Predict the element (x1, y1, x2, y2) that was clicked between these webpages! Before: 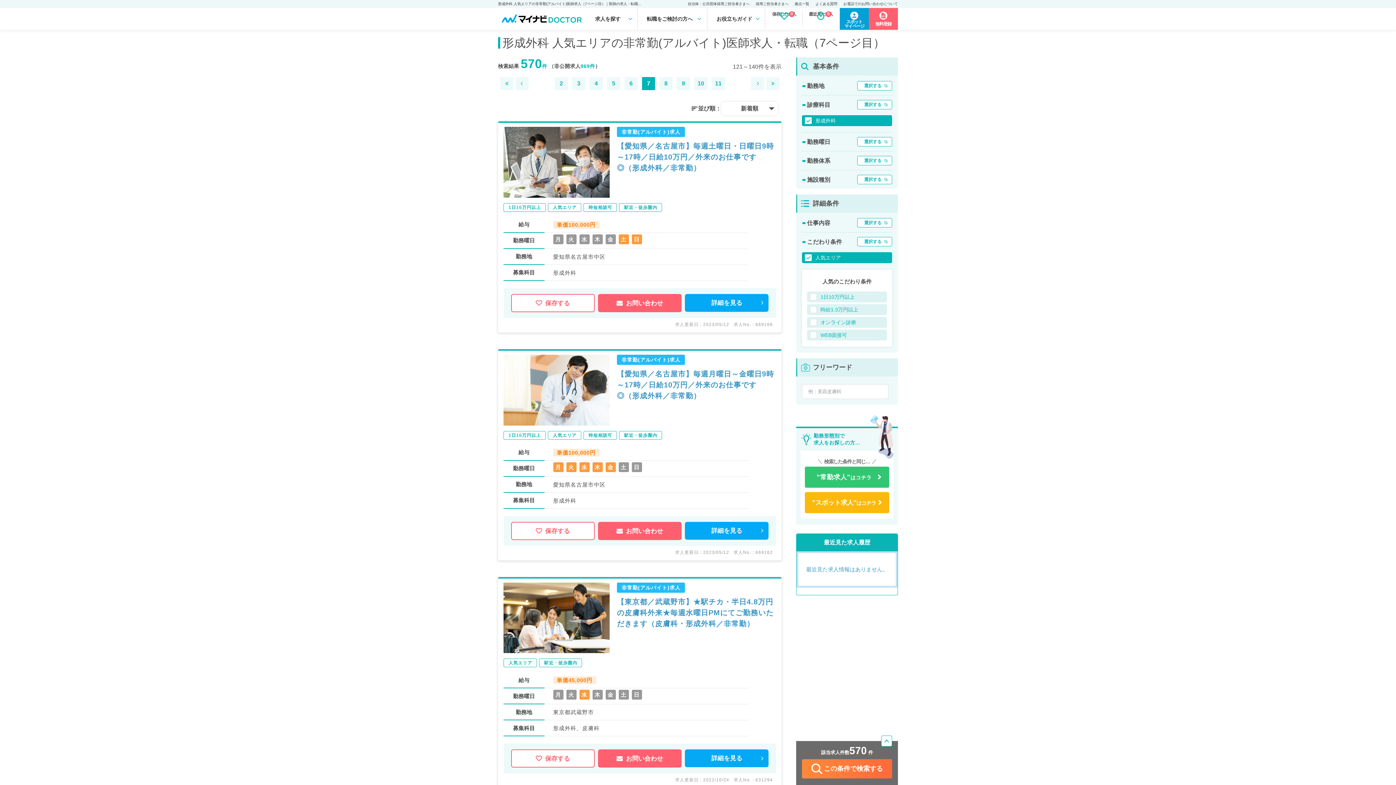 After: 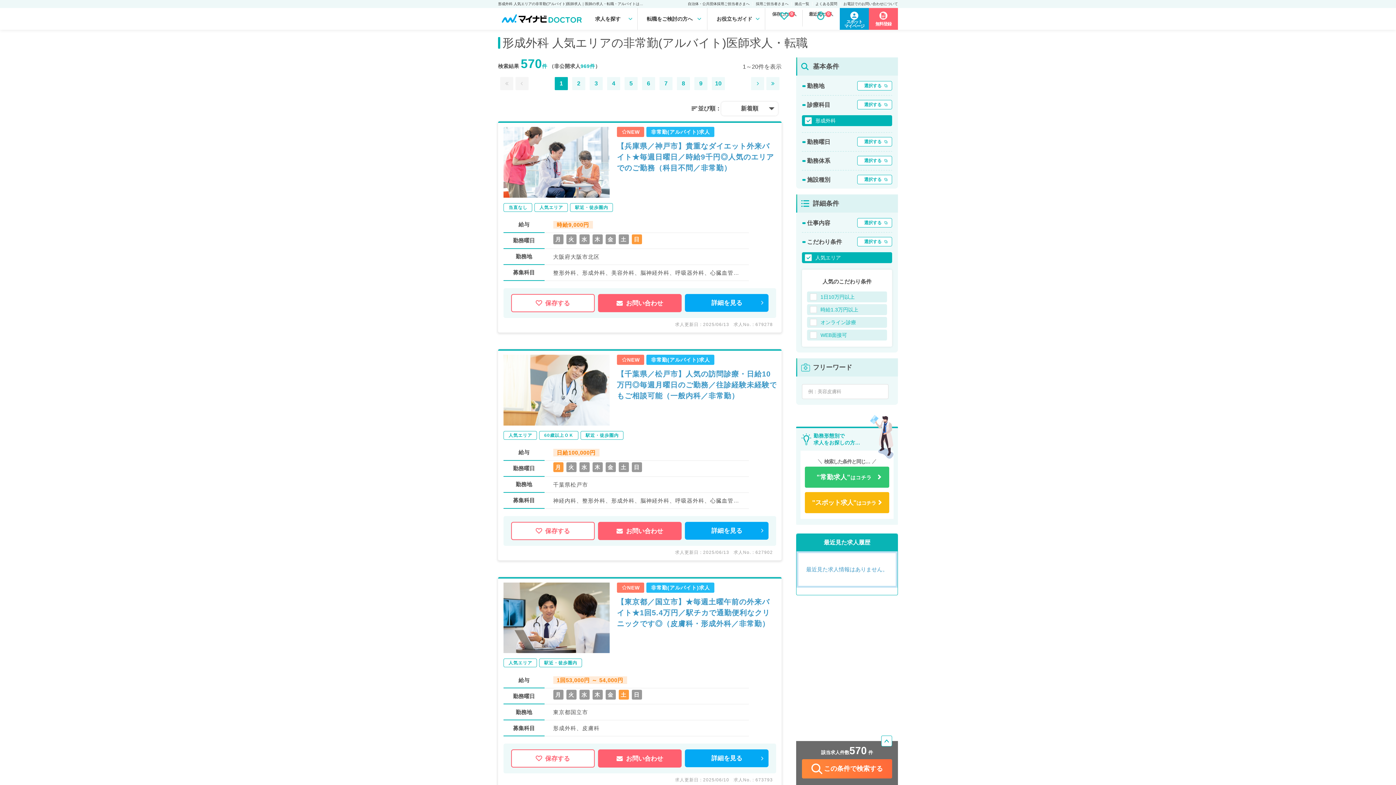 Action: bbox: (500, 77, 513, 90)